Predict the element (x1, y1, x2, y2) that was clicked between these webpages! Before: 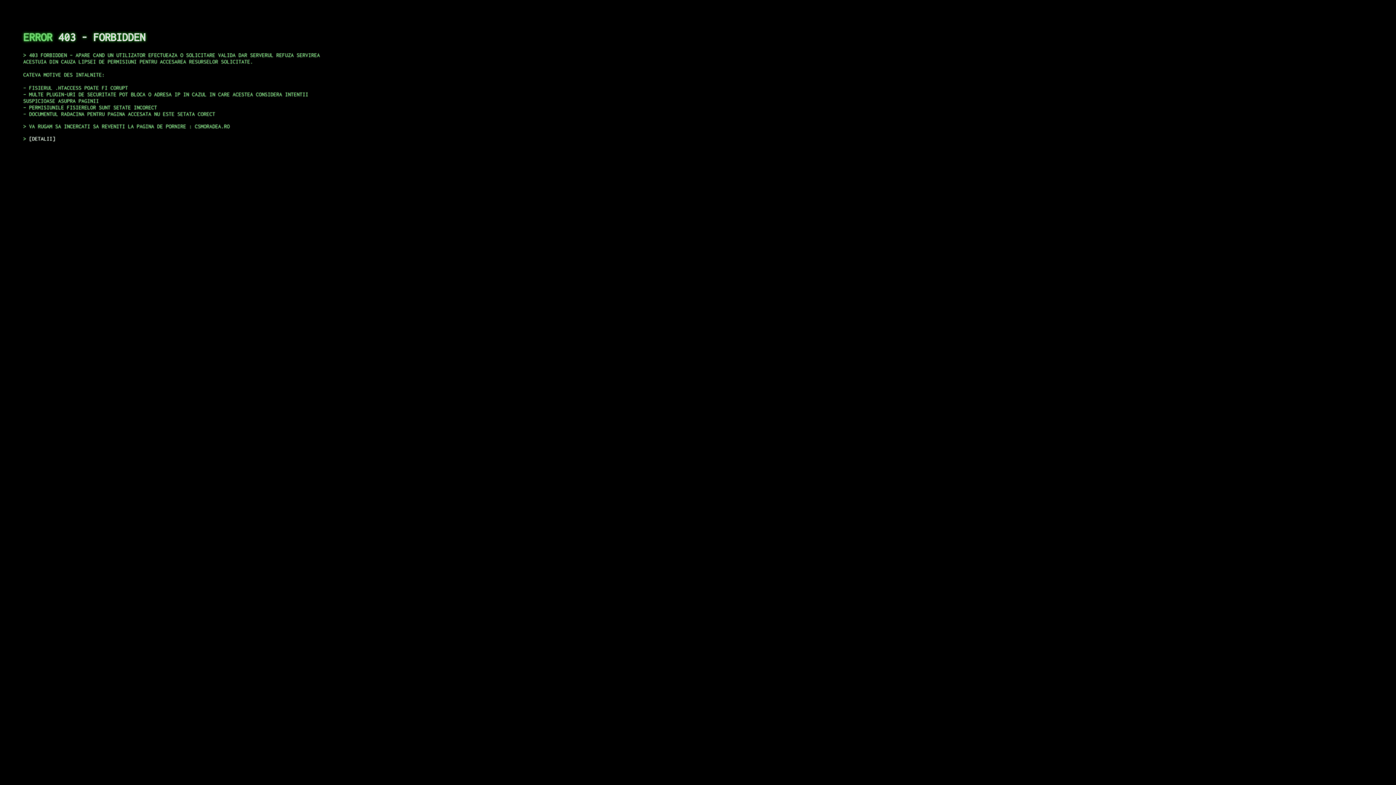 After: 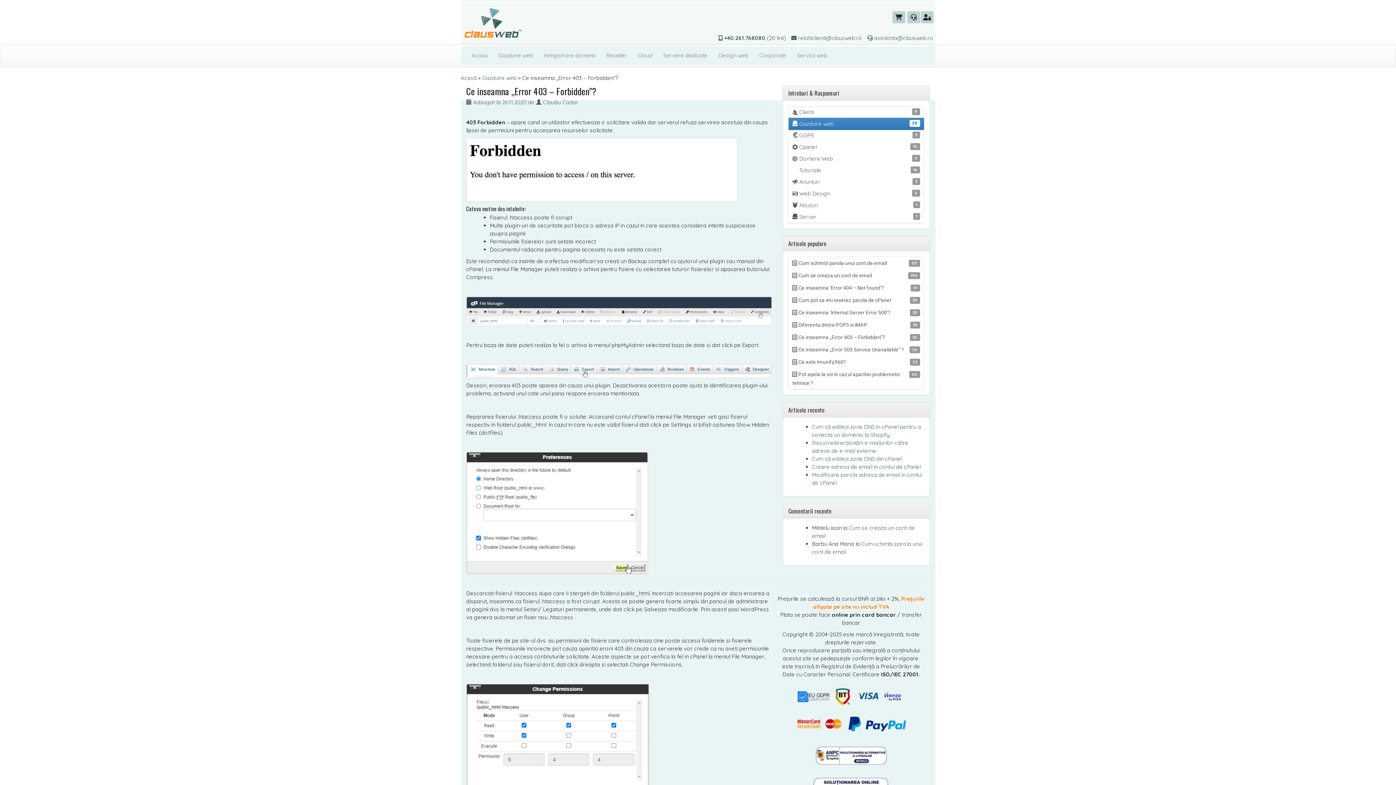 Action: label: DETALII bbox: (29, 135, 55, 141)